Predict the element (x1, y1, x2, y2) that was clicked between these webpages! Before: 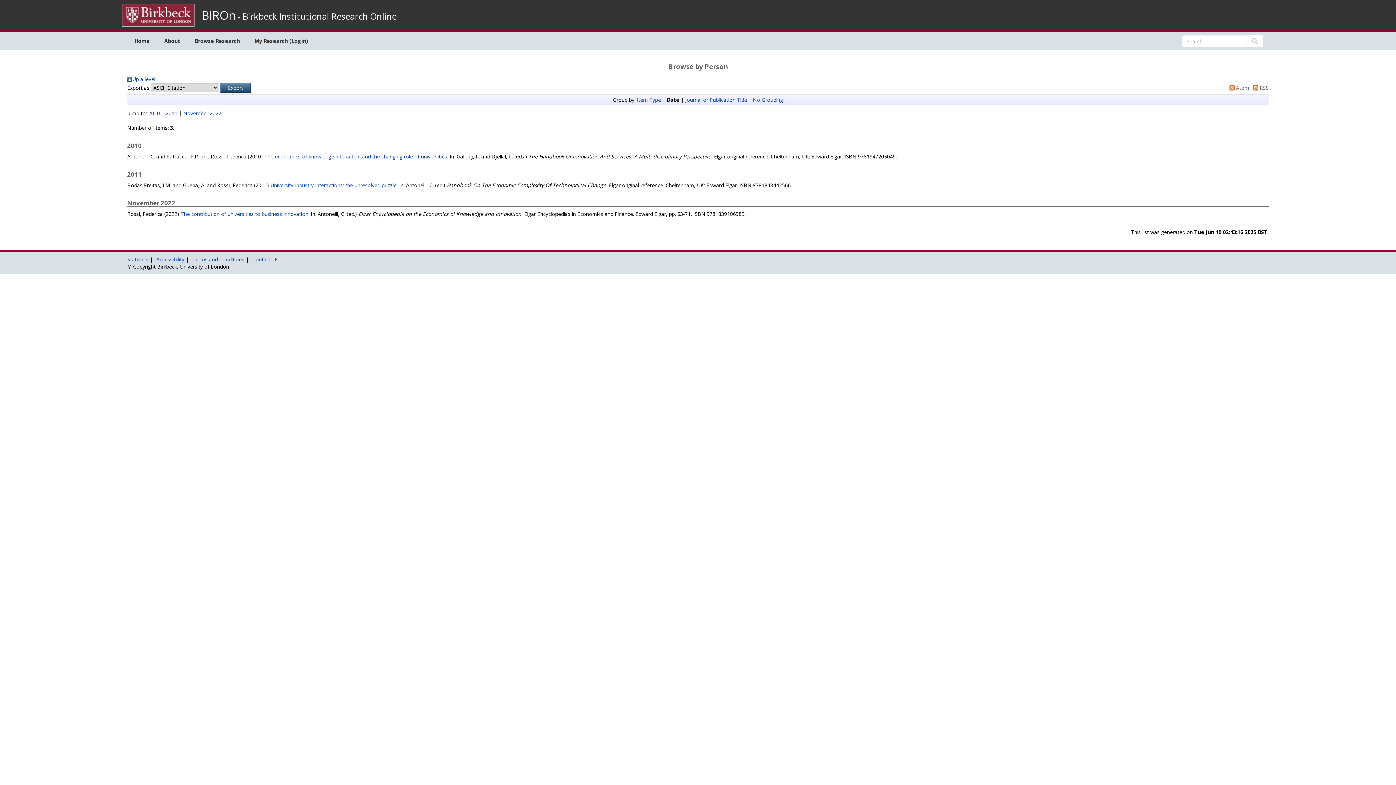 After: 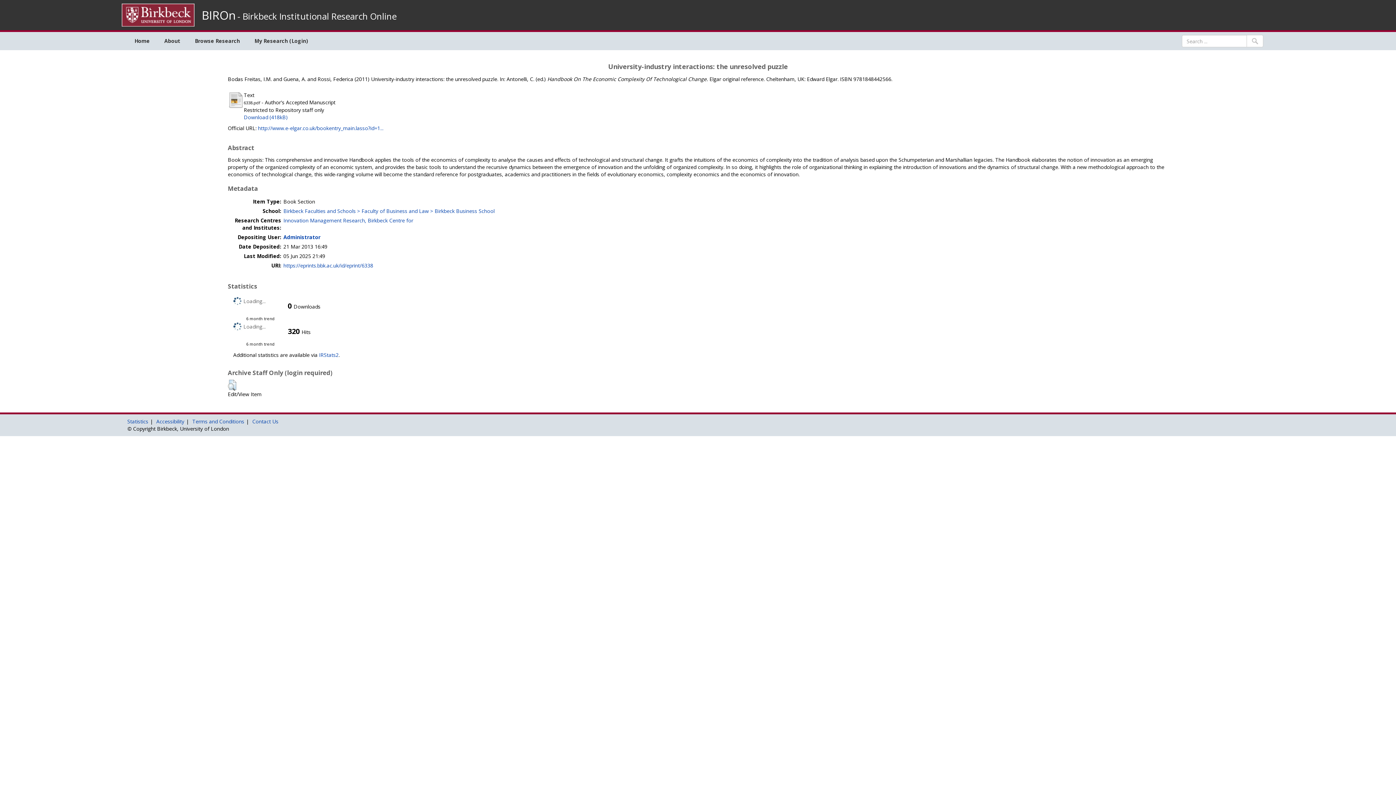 Action: bbox: (270, 181, 399, 188) label: University-industry interactions: the unresolved puzzle. 